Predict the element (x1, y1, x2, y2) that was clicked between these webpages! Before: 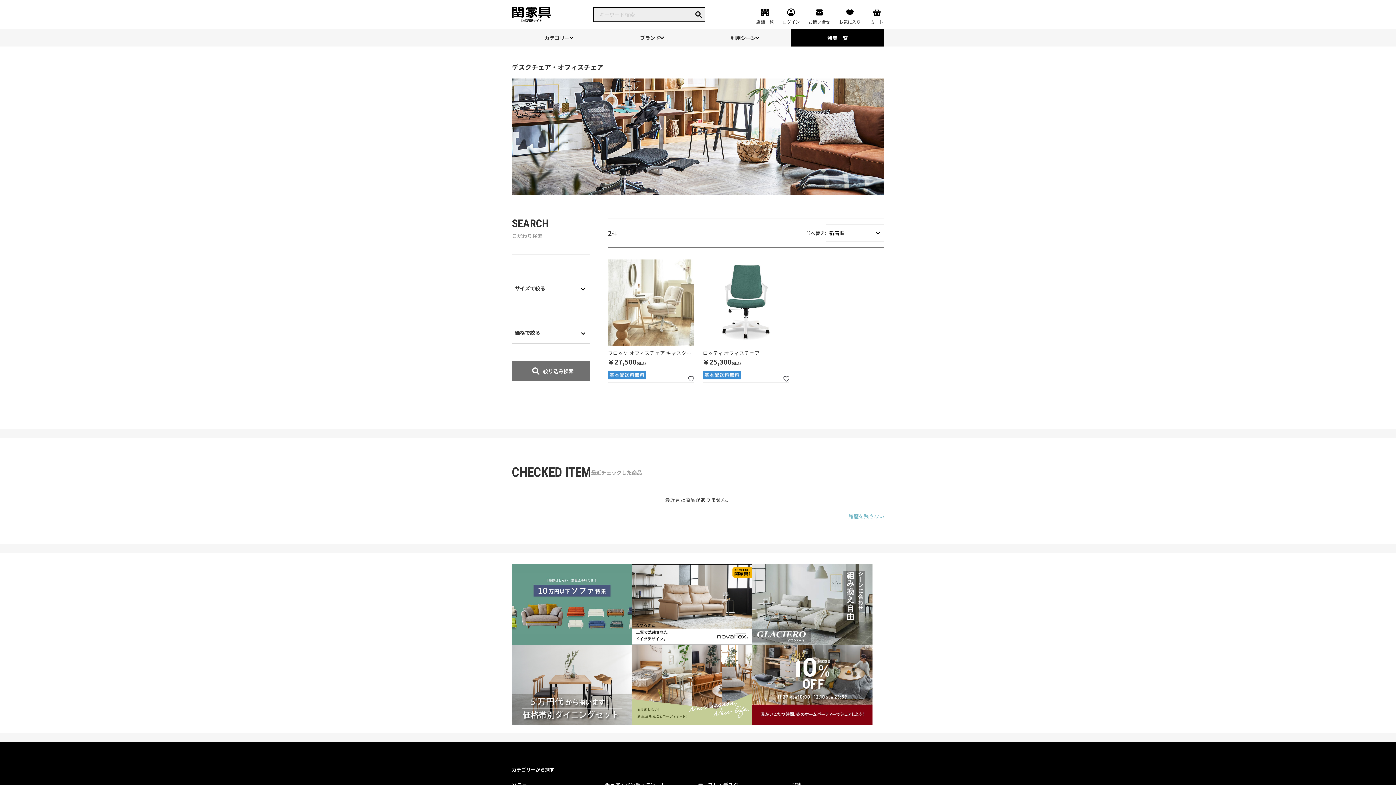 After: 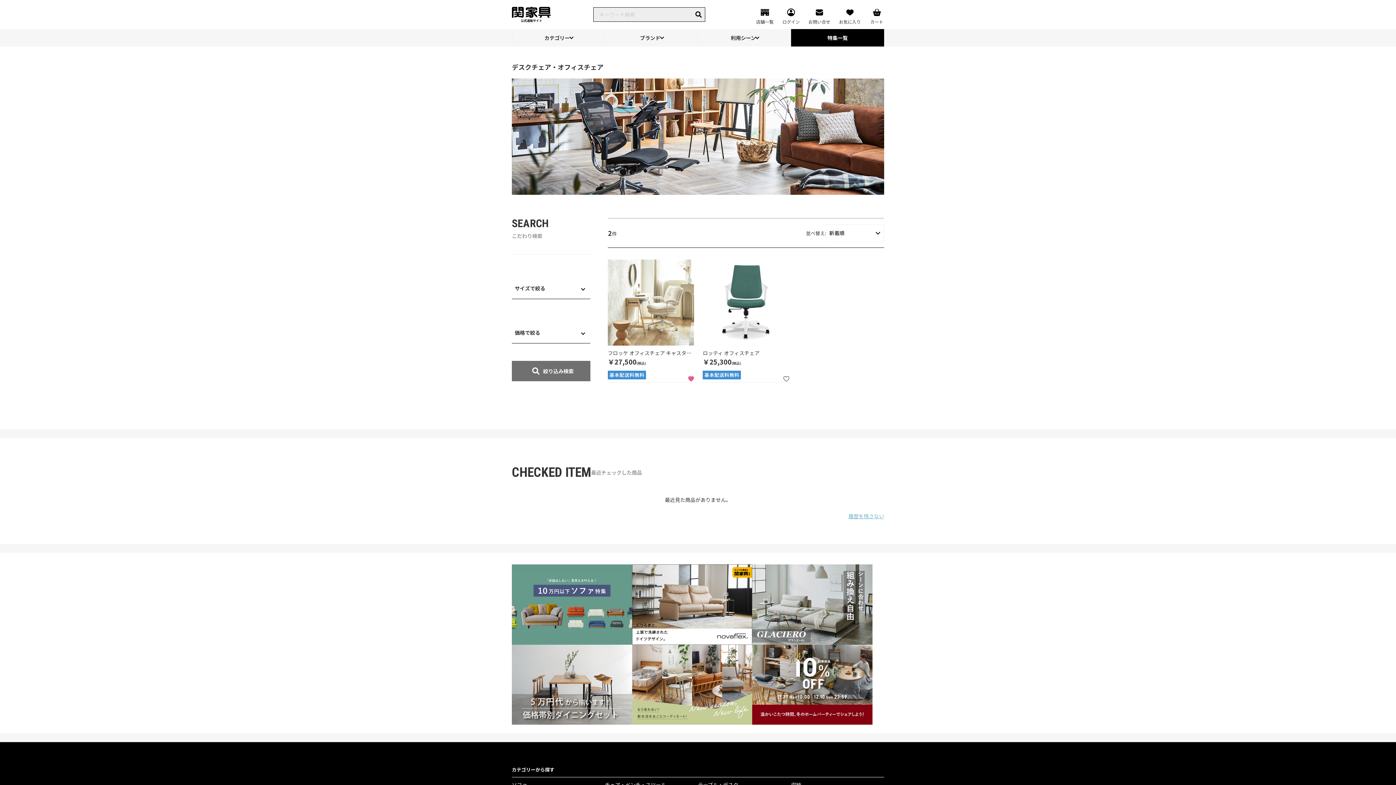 Action: bbox: (688, 376, 694, 381)